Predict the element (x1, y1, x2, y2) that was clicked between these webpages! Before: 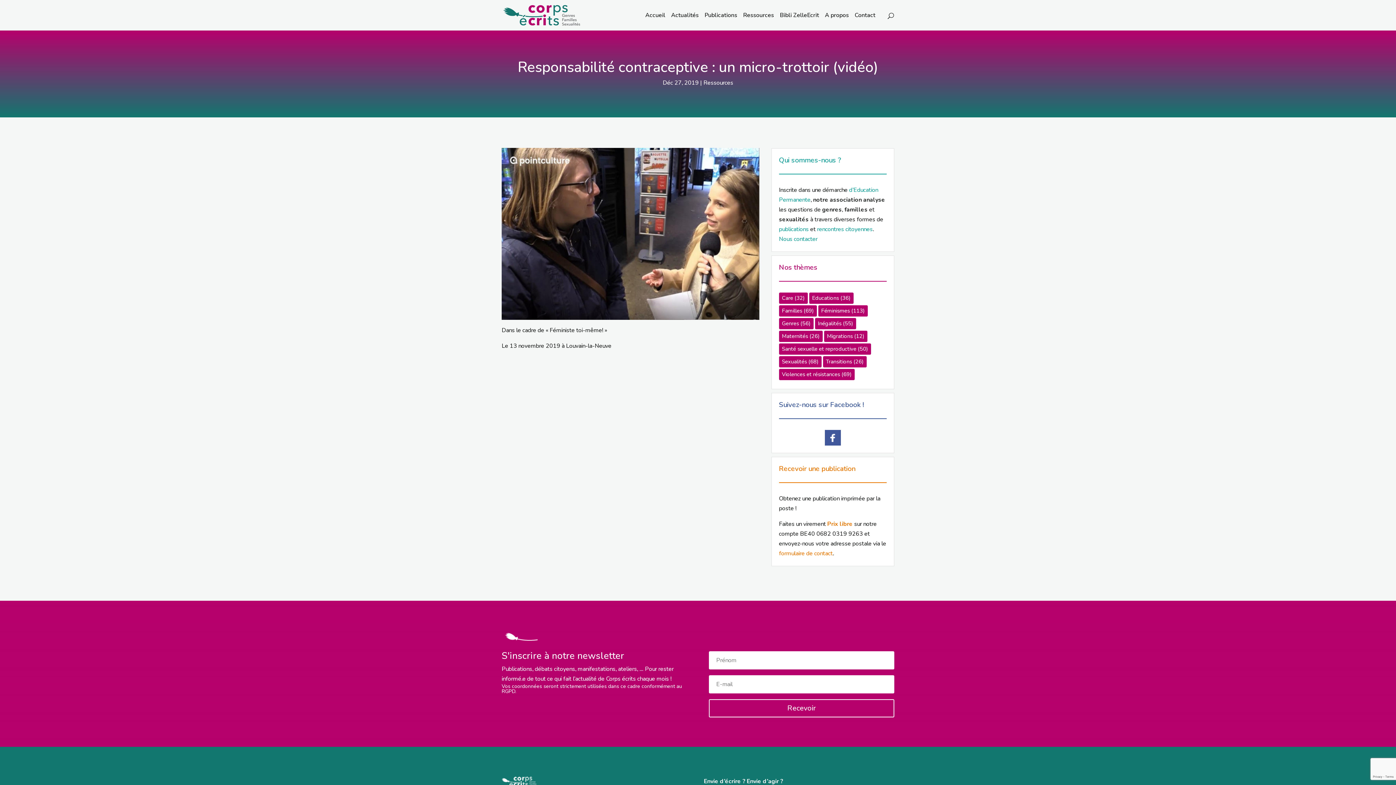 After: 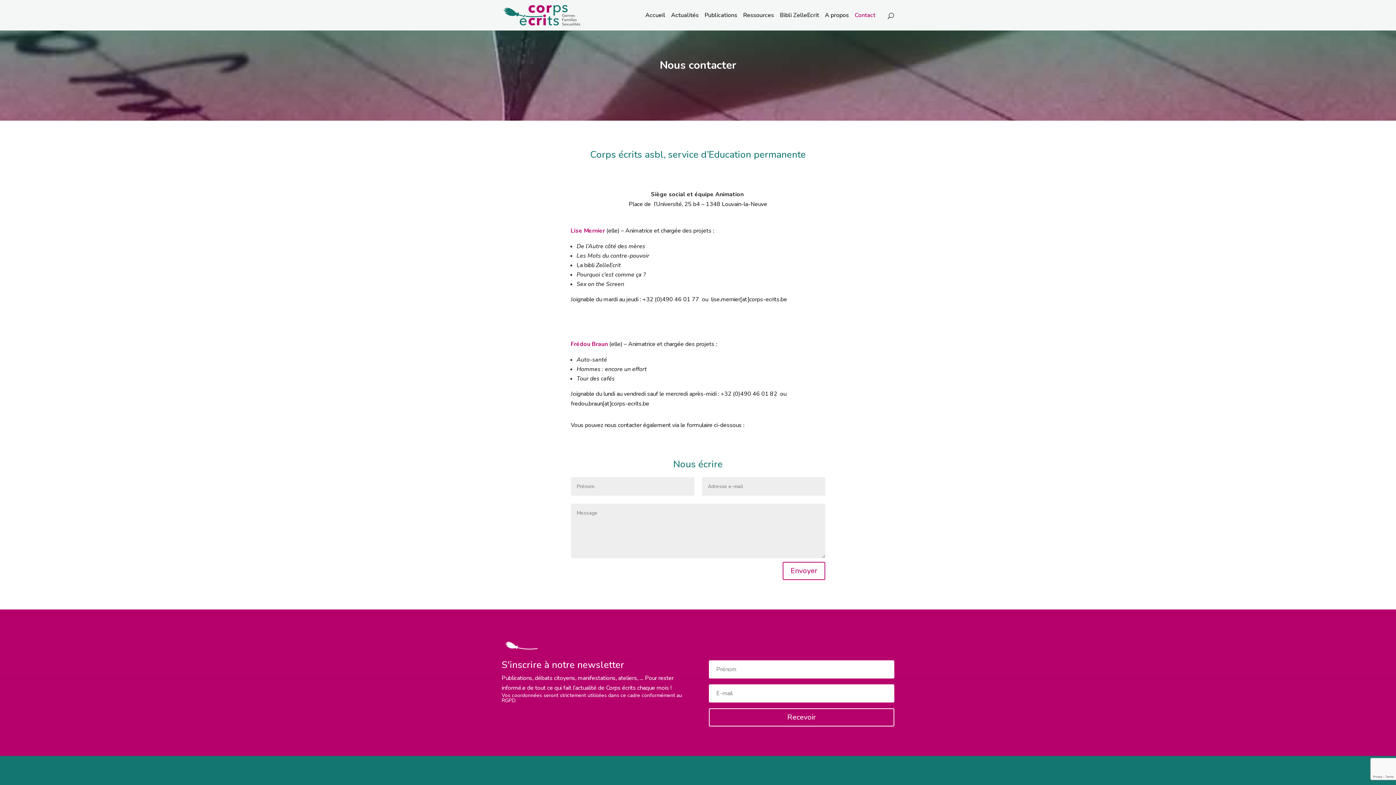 Action: bbox: (779, 549, 832, 557) label: formulaire de contact